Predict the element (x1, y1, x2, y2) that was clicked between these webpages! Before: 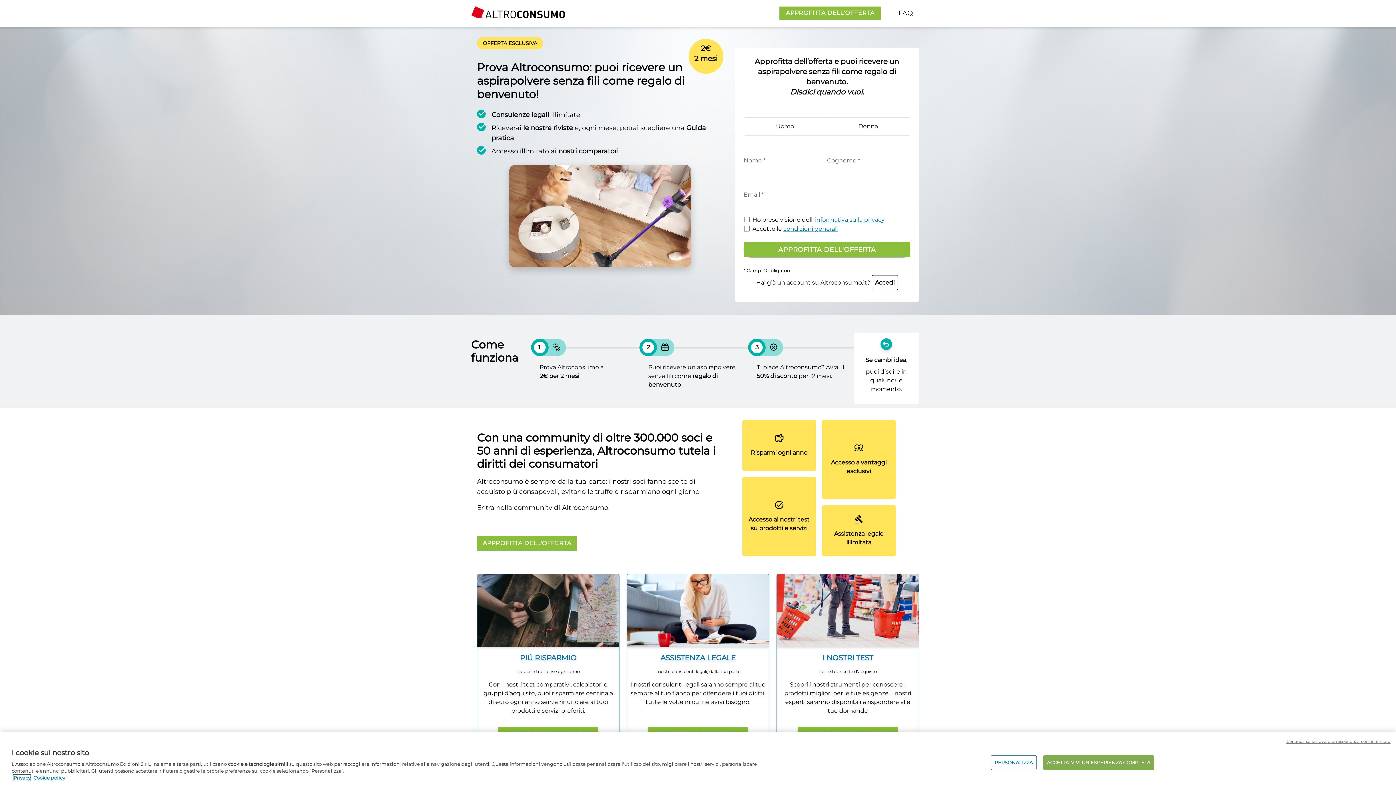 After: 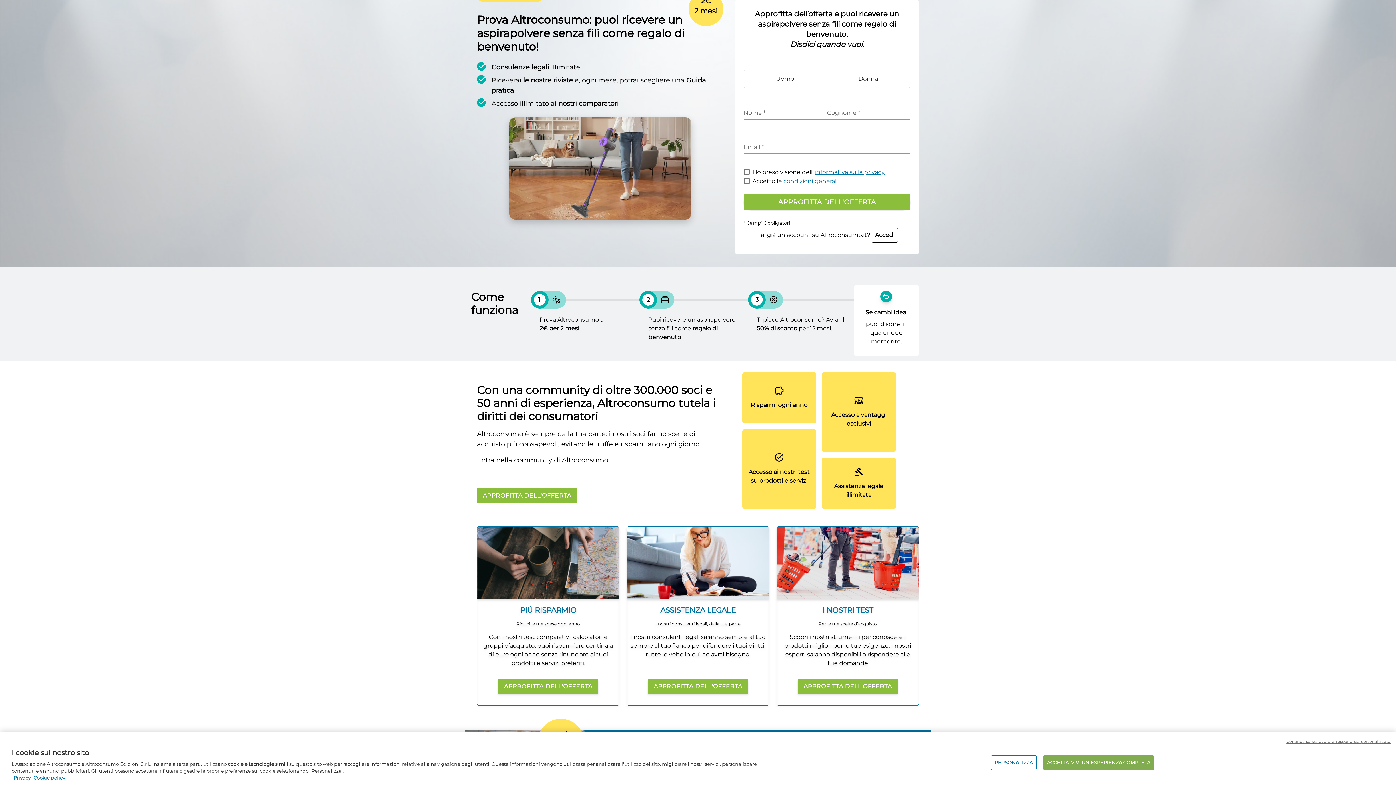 Action: label: APPROFITTA DELL'OFFERTA bbox: (477, 536, 577, 551)